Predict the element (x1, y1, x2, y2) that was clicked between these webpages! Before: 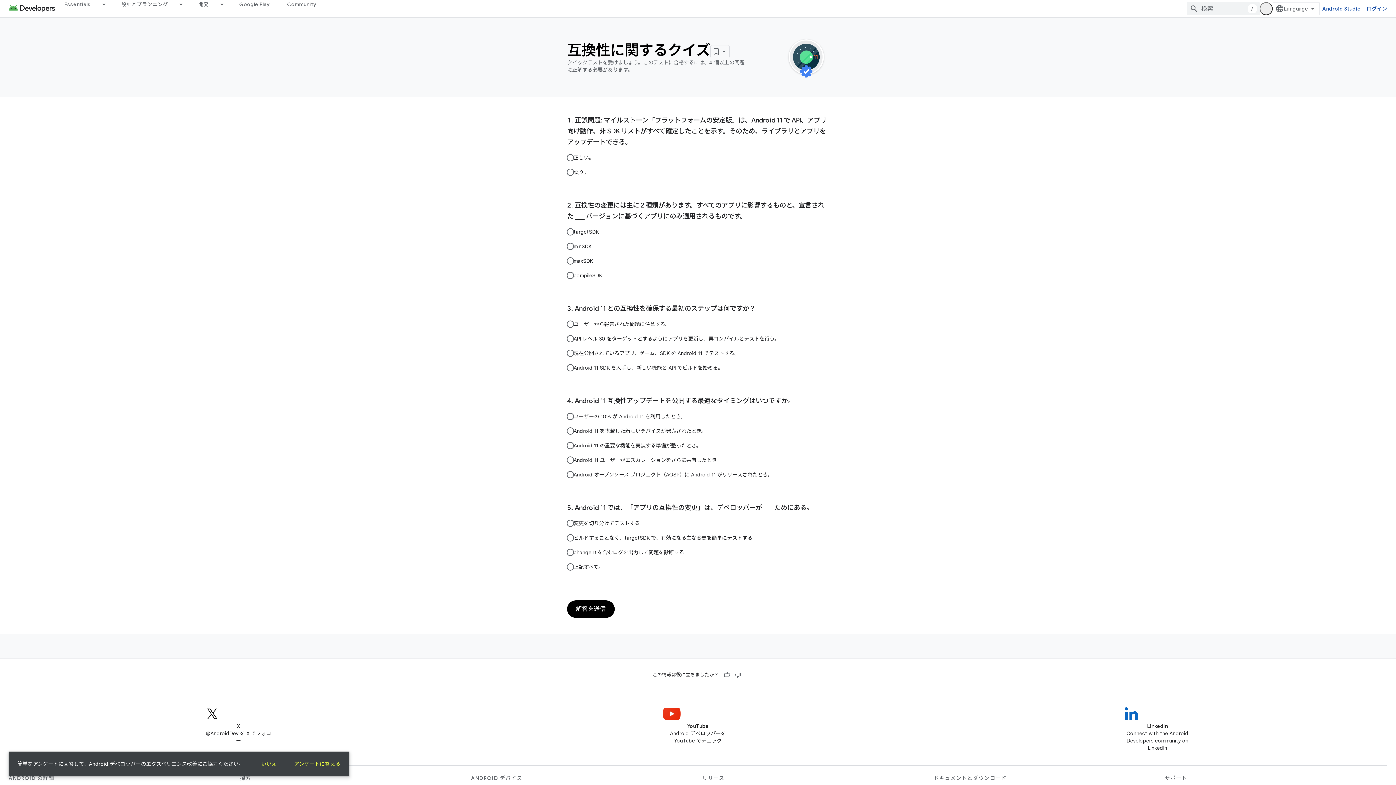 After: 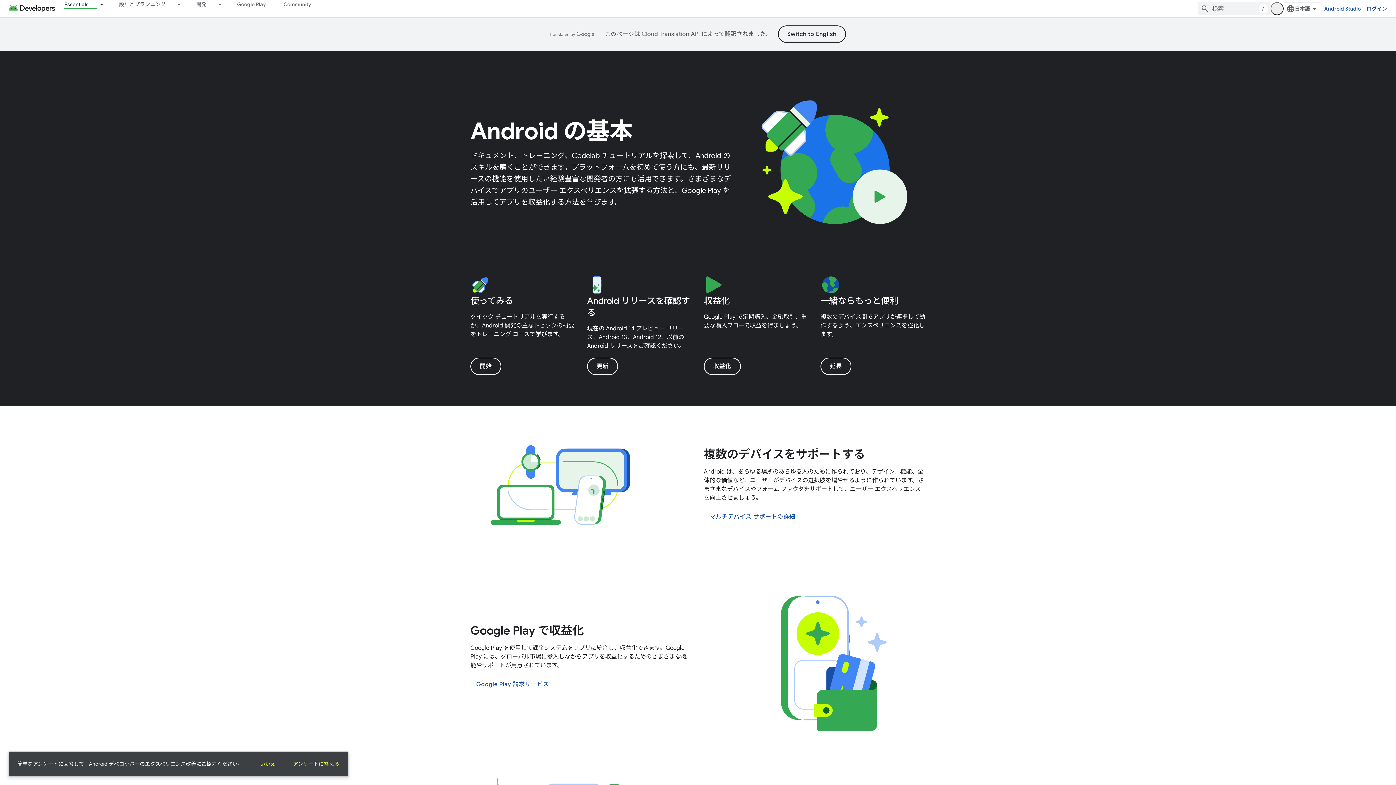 Action: bbox: (55, 0, 99, 8) label: Essentials